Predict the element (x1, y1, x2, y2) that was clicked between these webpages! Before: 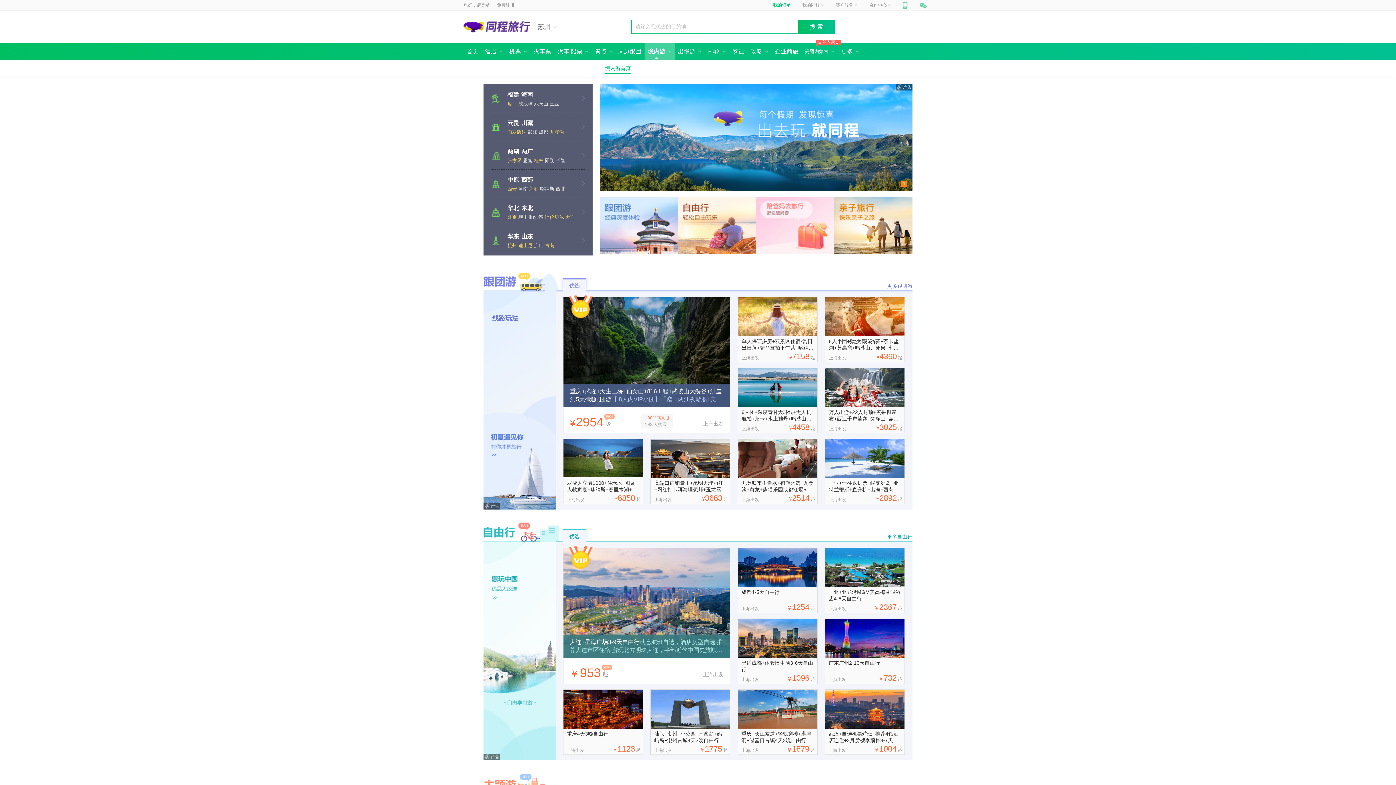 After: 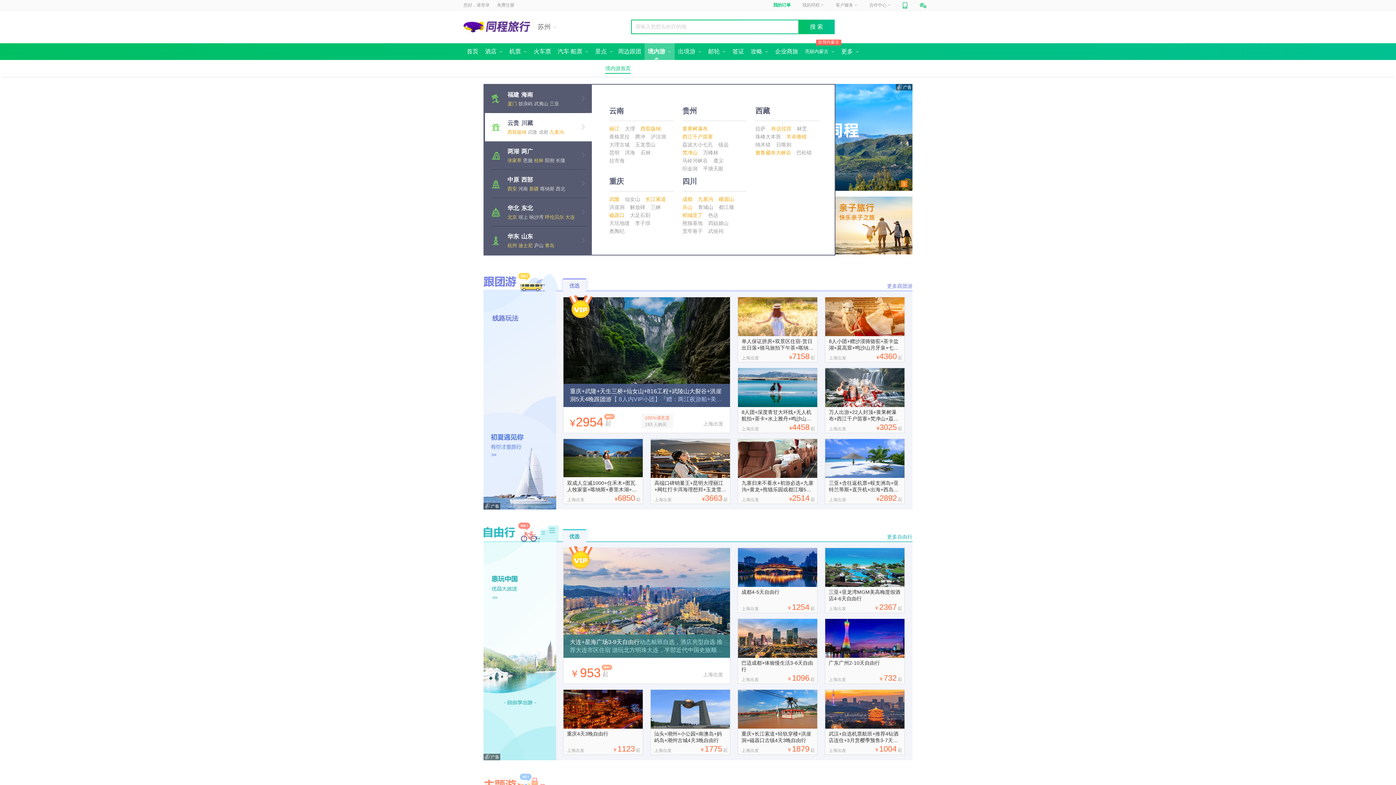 Action: label: 西双版纳 bbox: (507, 129, 526, 134)